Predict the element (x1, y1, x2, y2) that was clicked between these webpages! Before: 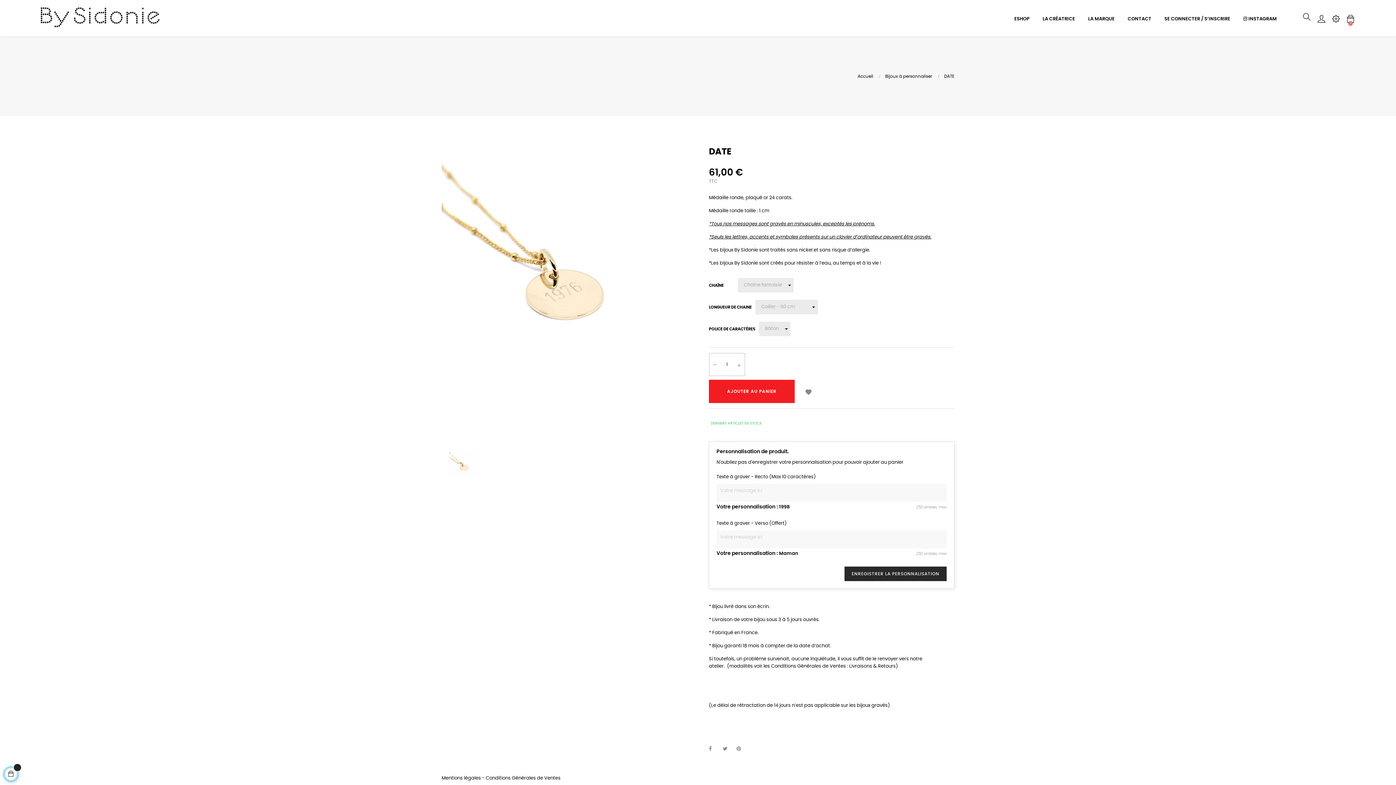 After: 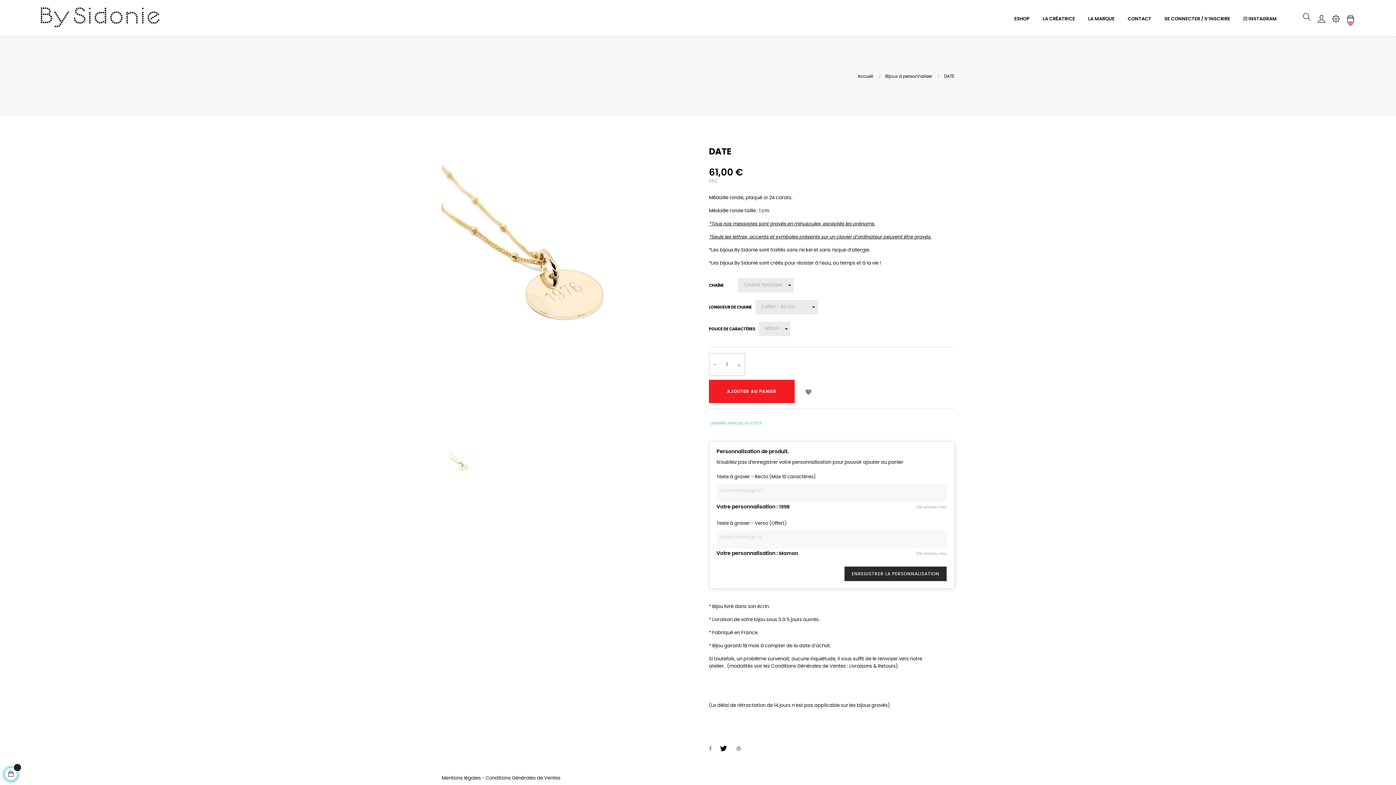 Action: bbox: (722, 745, 733, 753) label: Tweet